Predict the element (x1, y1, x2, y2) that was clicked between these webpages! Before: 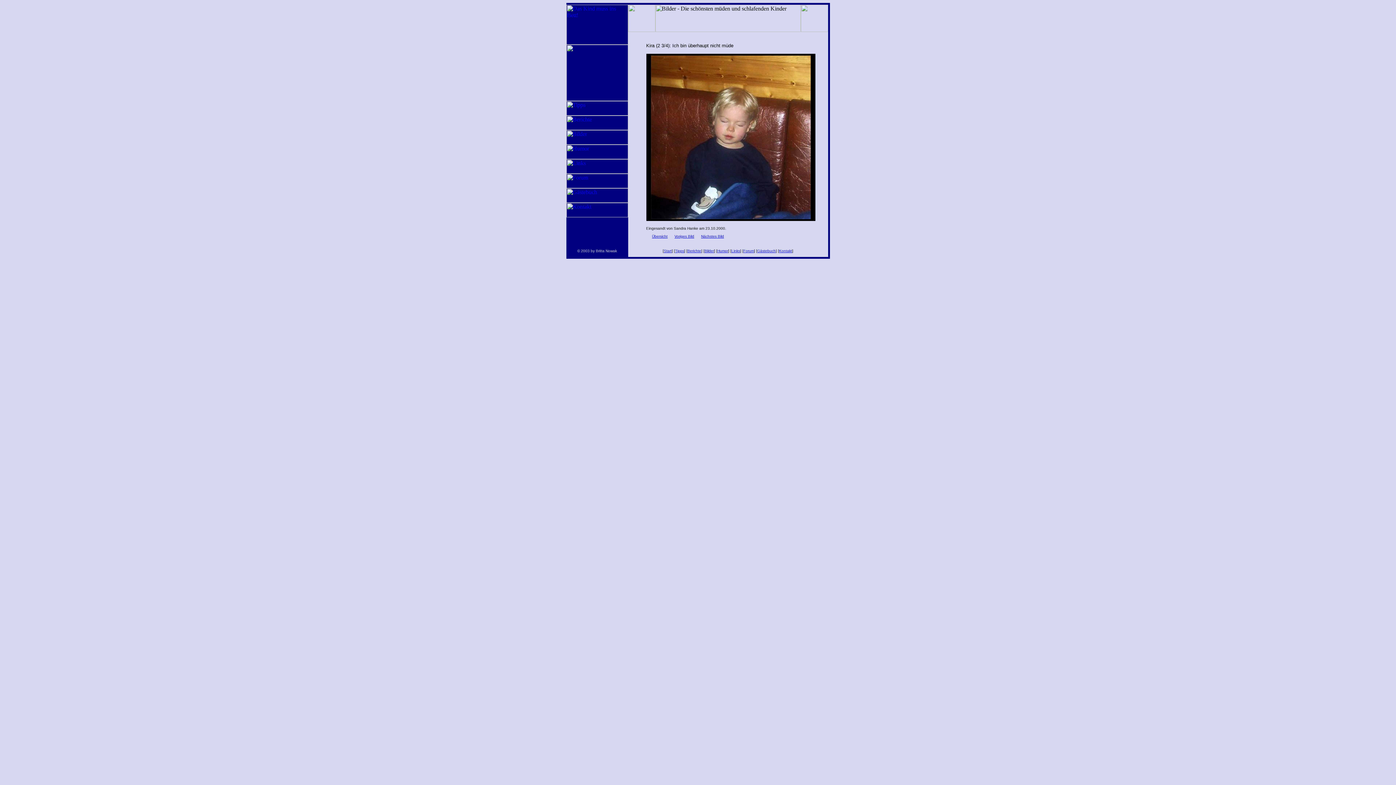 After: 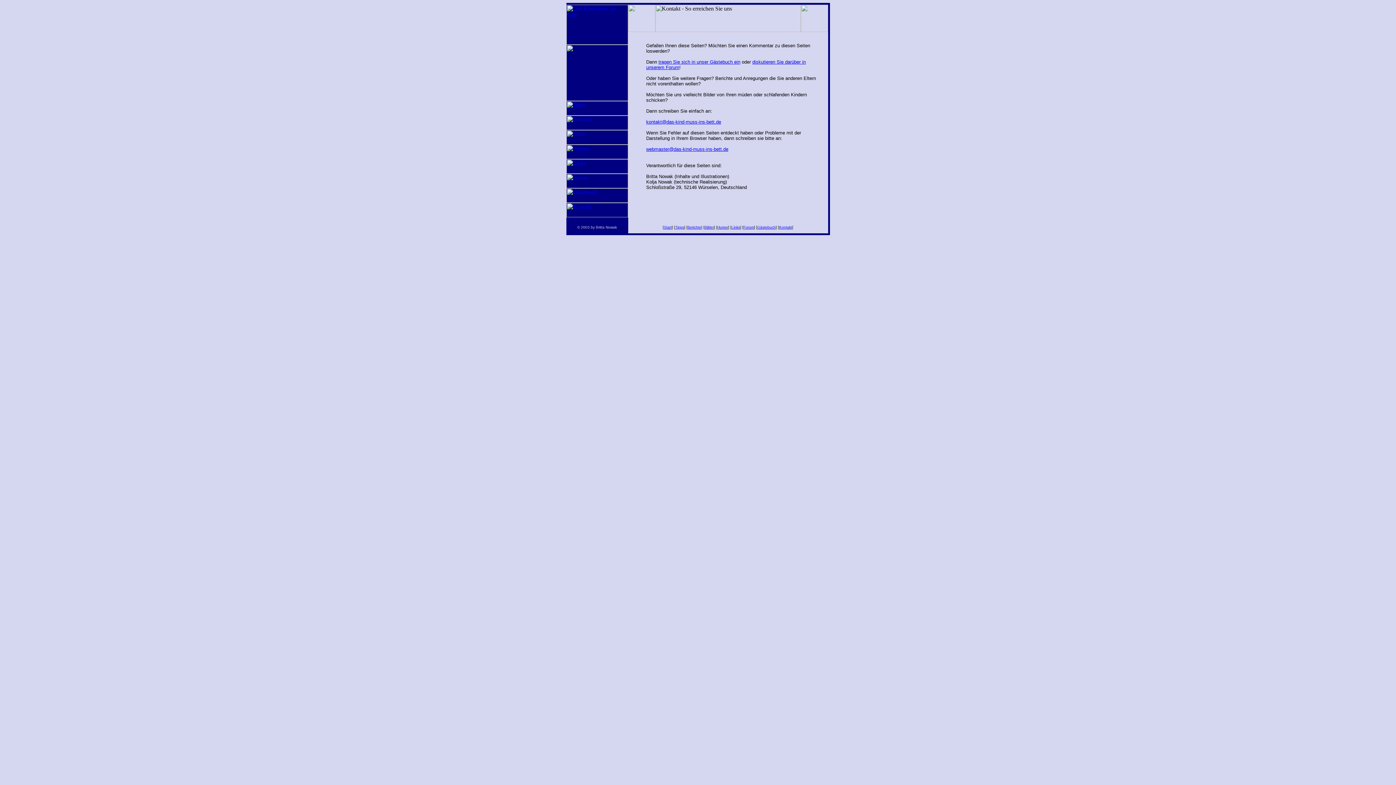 Action: bbox: (779, 249, 792, 253) label: Kontakt